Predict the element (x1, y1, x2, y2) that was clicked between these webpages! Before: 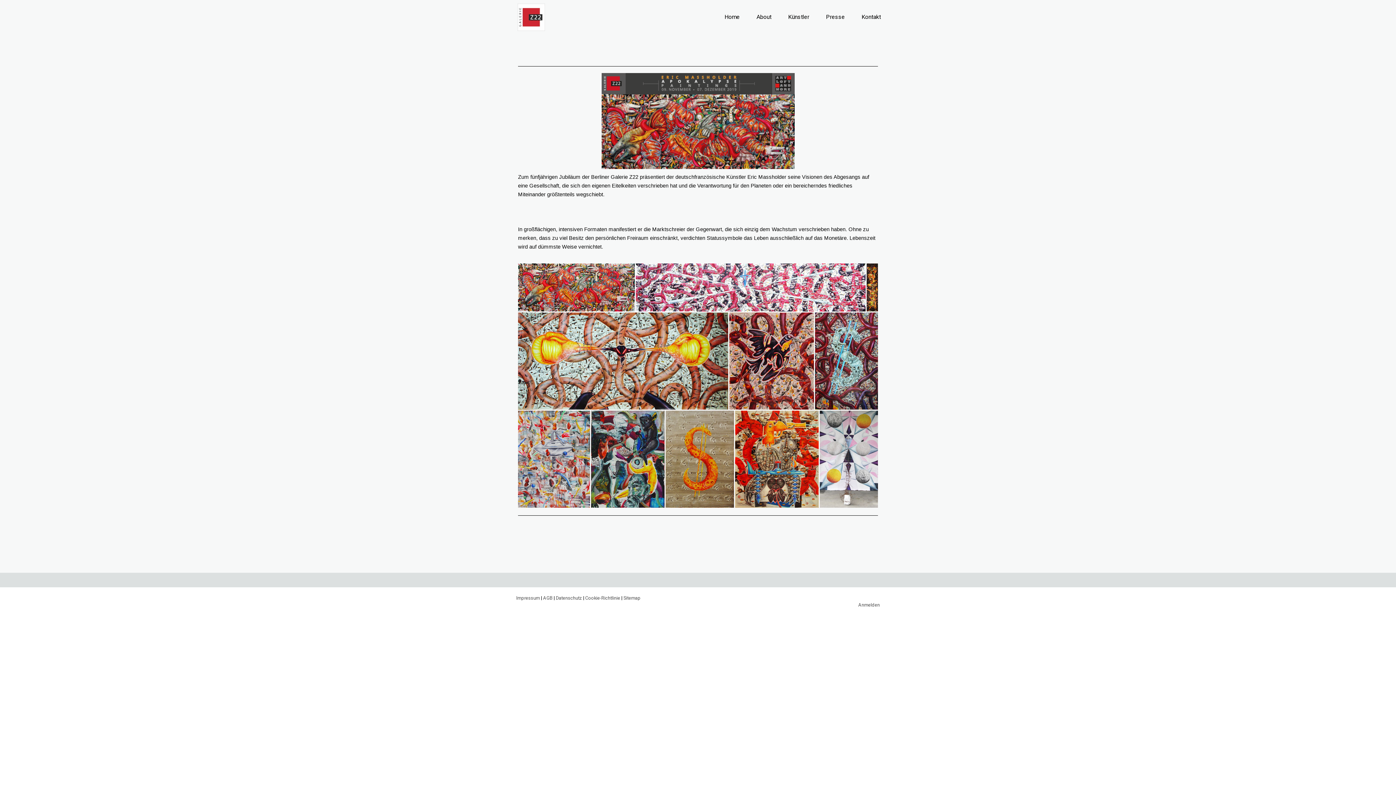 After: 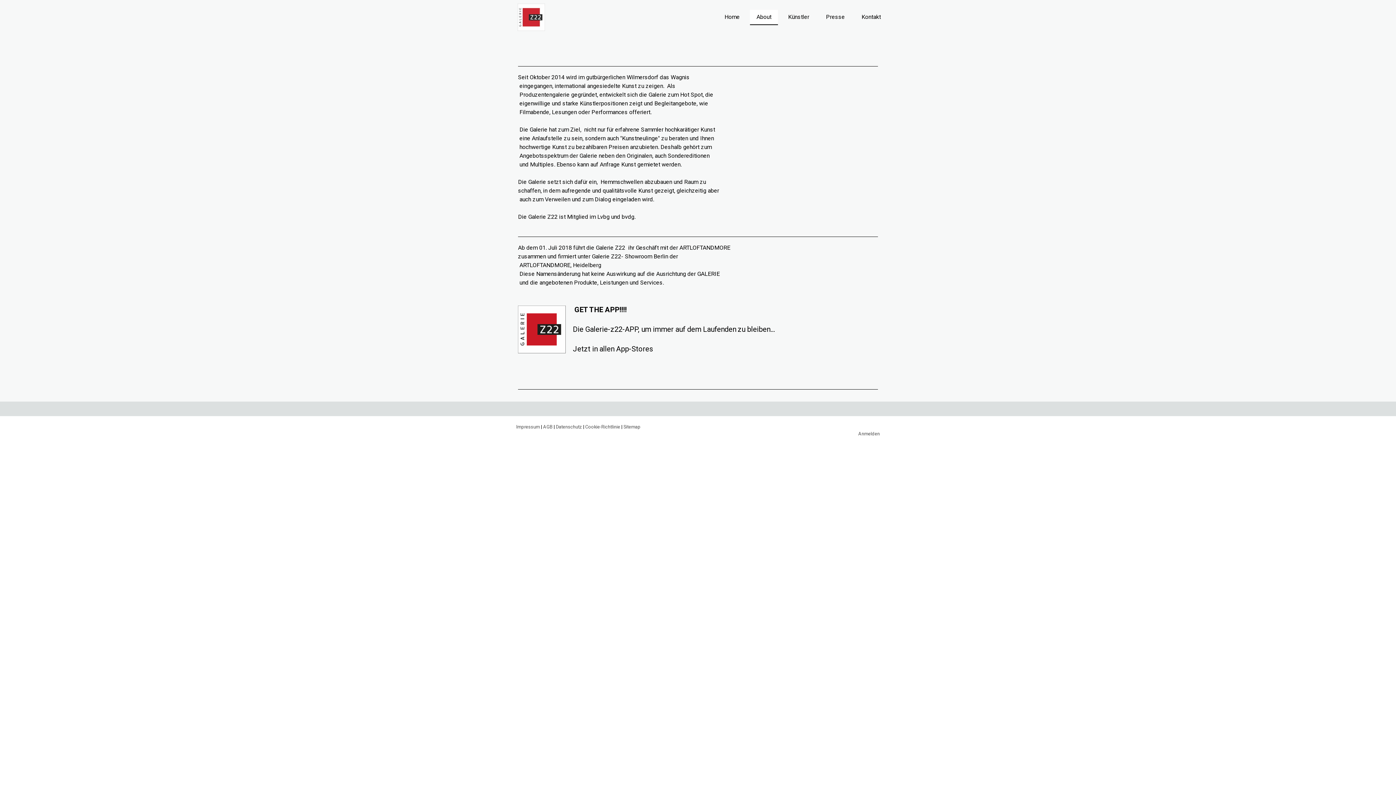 Action: bbox: (750, 9, 778, 24) label: About